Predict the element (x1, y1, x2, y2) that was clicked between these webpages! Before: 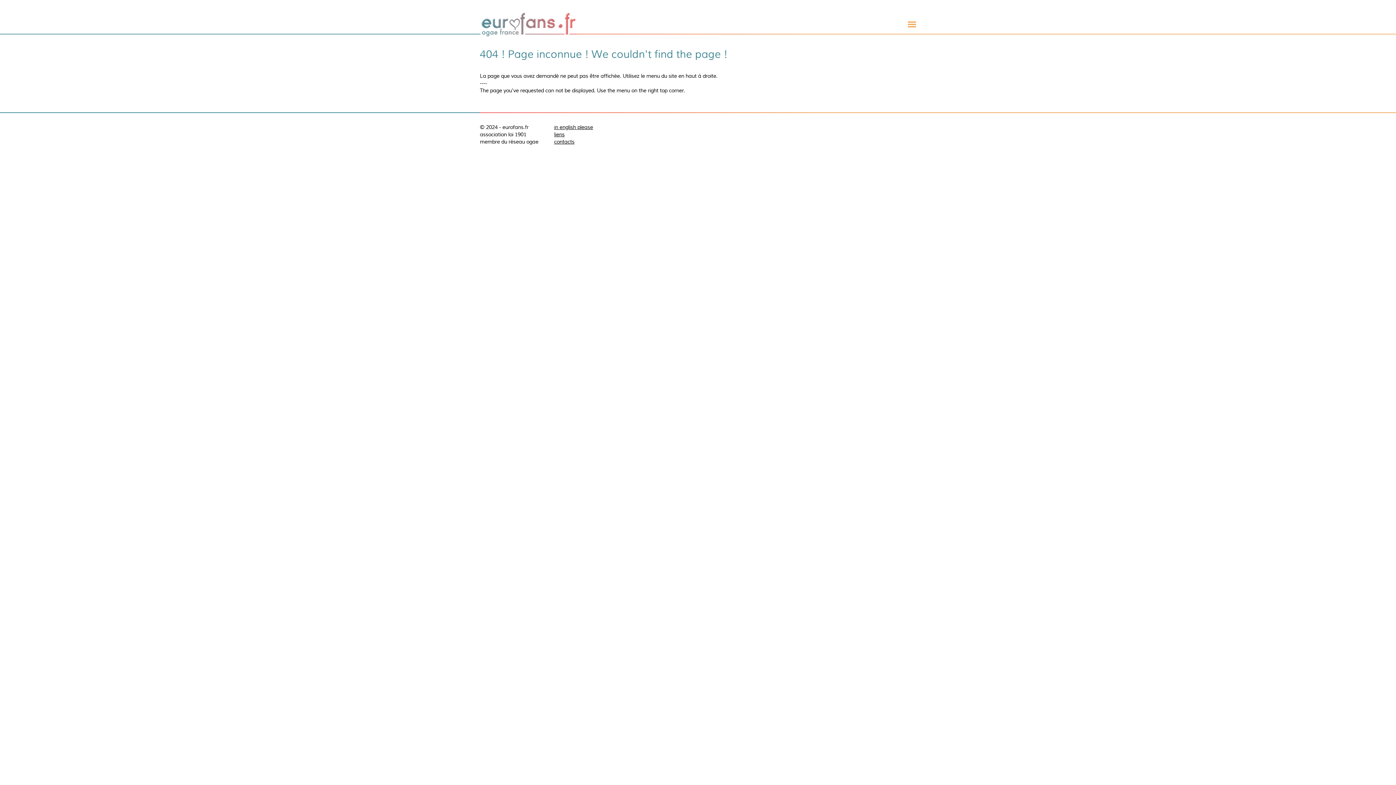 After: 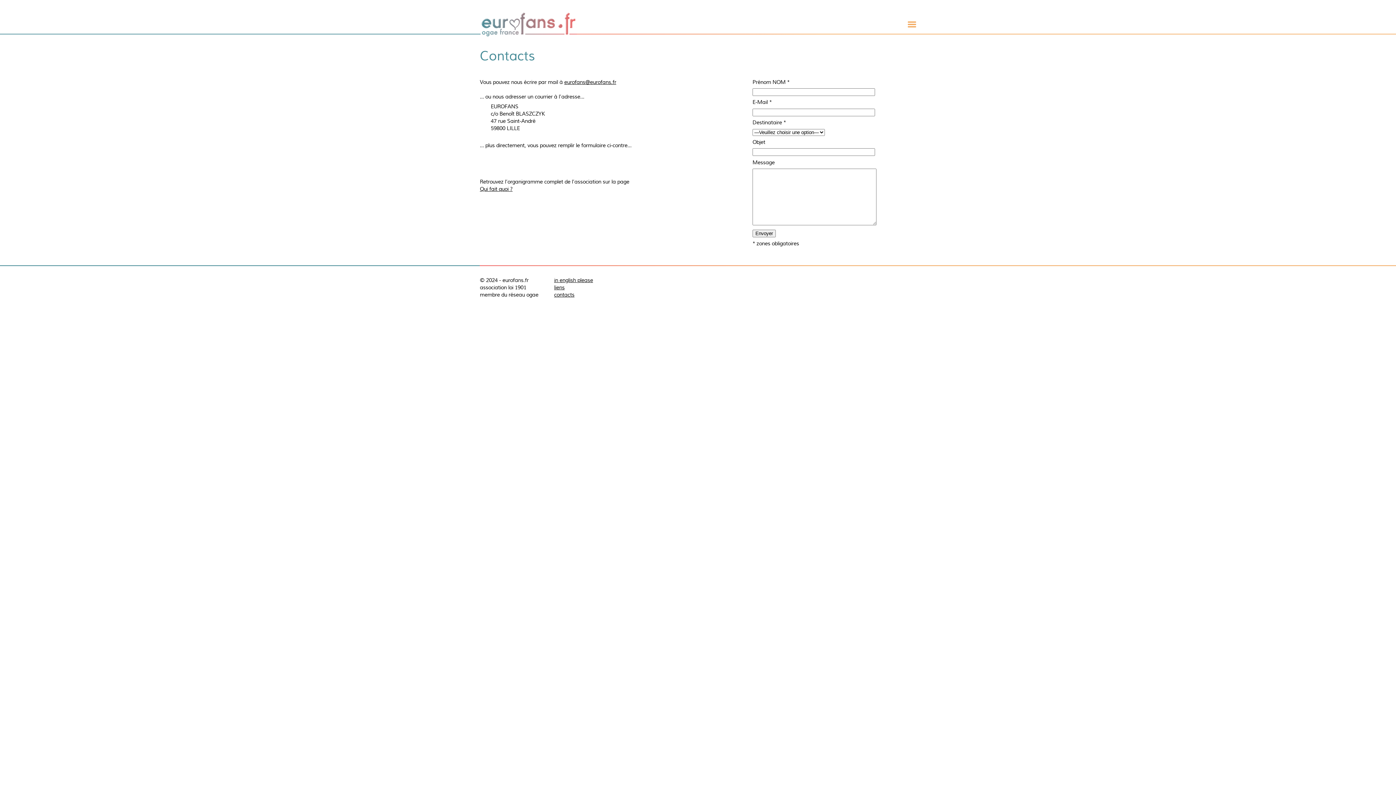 Action: bbox: (554, 138, 574, 145) label: contacts